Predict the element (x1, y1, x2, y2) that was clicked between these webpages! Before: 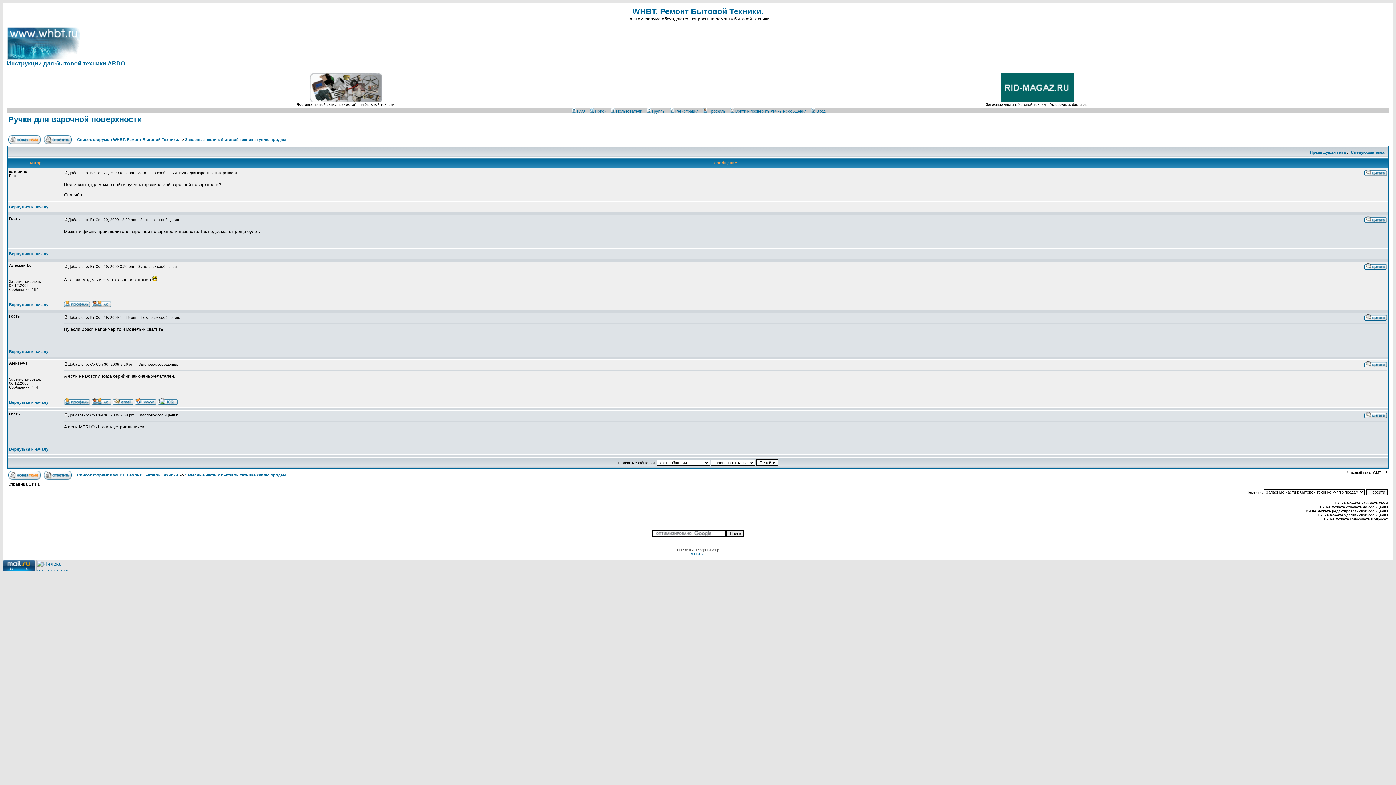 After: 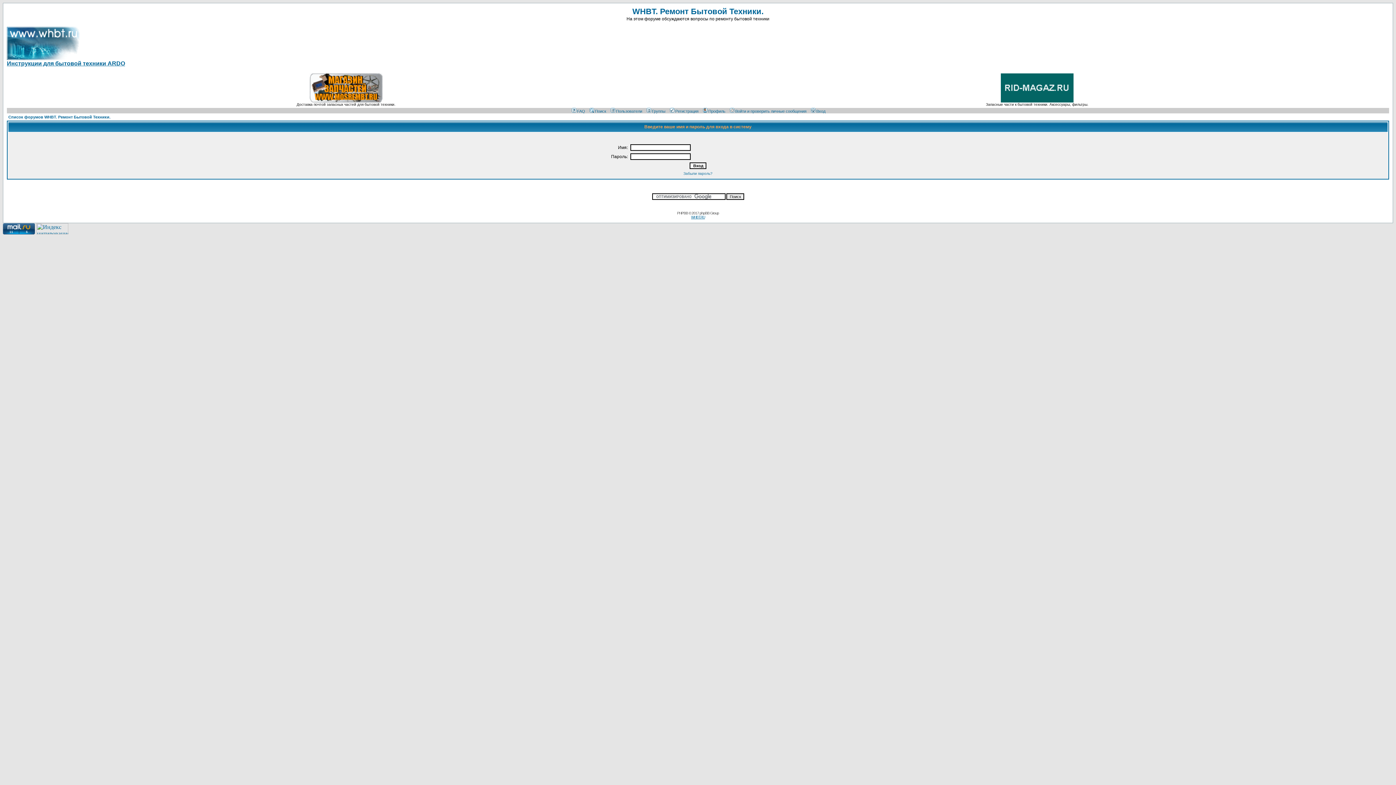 Action: bbox: (1364, 413, 1387, 419)